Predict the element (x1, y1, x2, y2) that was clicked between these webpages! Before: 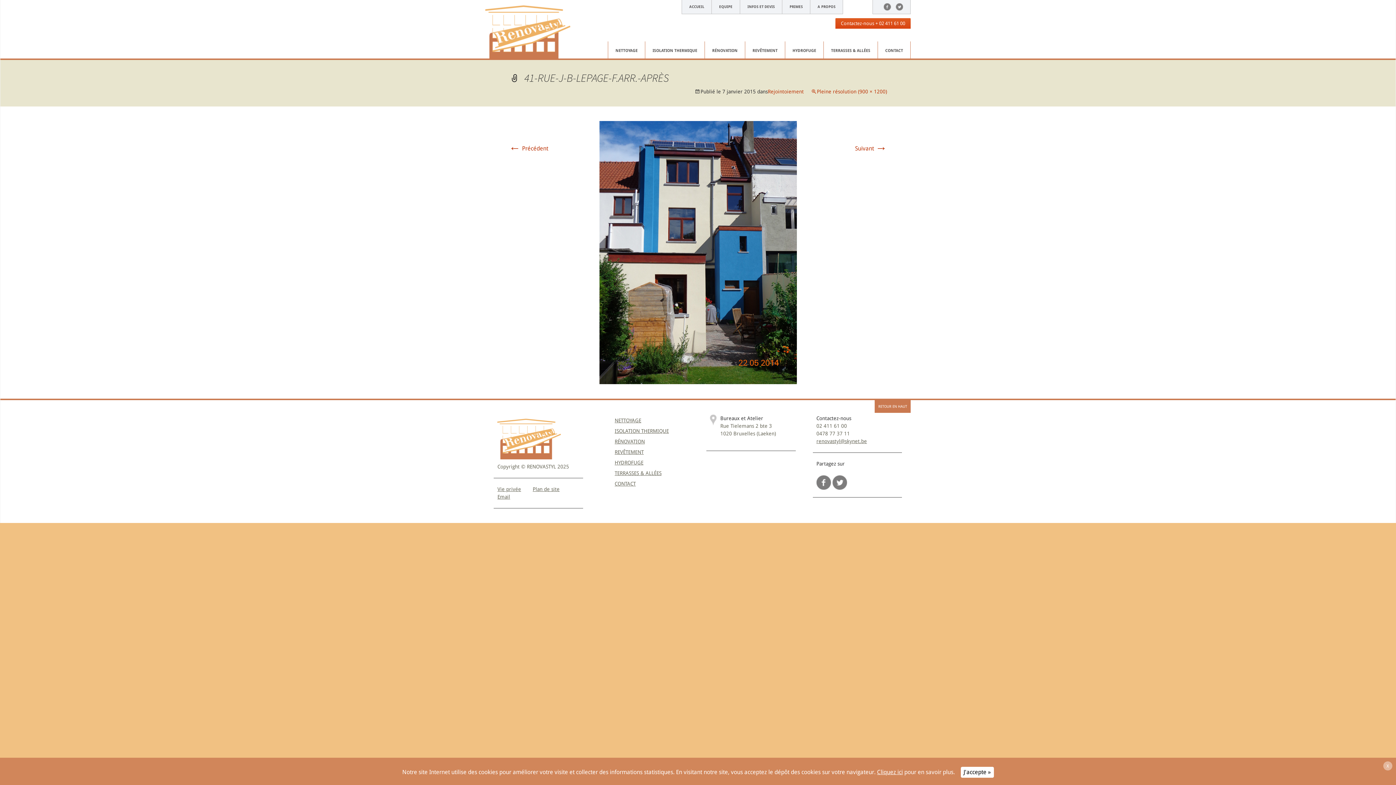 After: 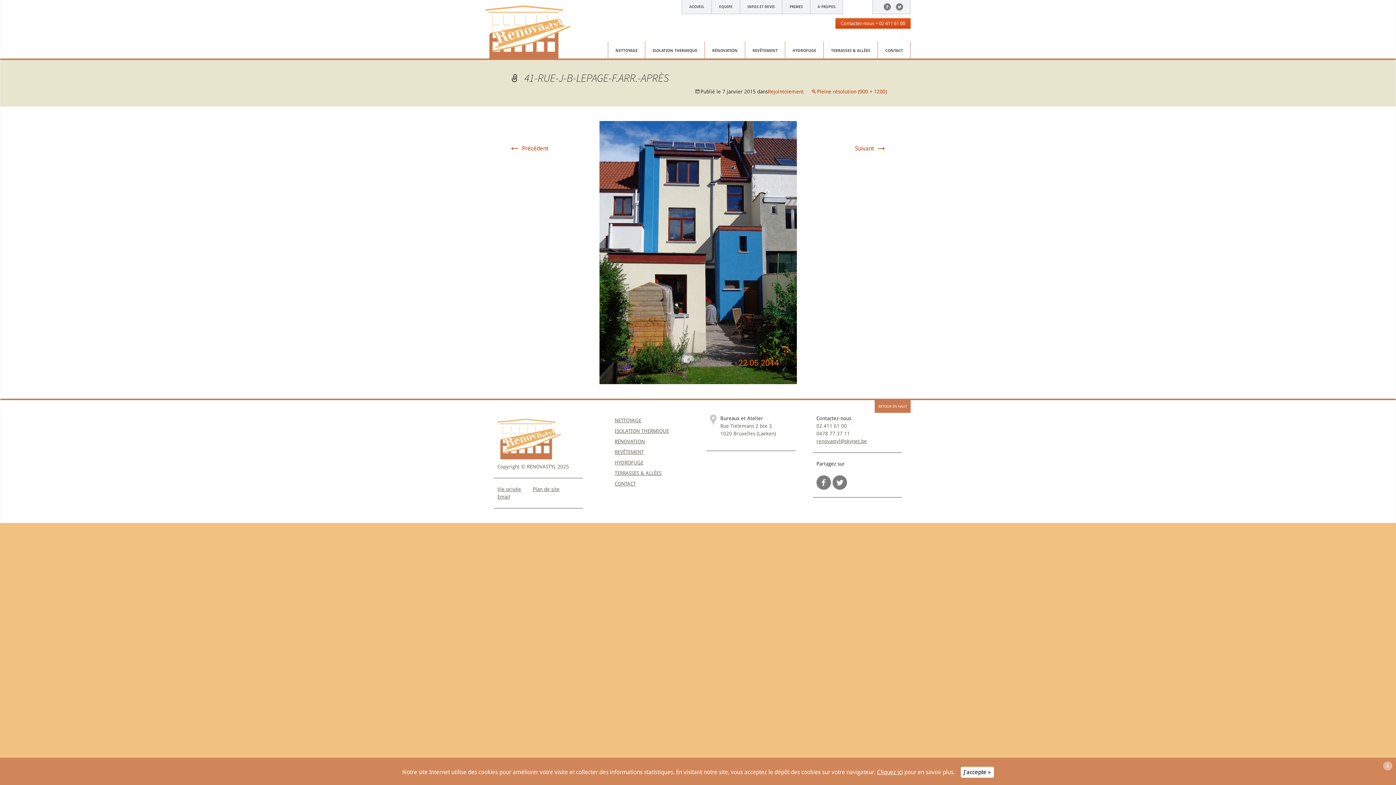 Action: label: RETOUR EN HAUT bbox: (874, 400, 910, 413)